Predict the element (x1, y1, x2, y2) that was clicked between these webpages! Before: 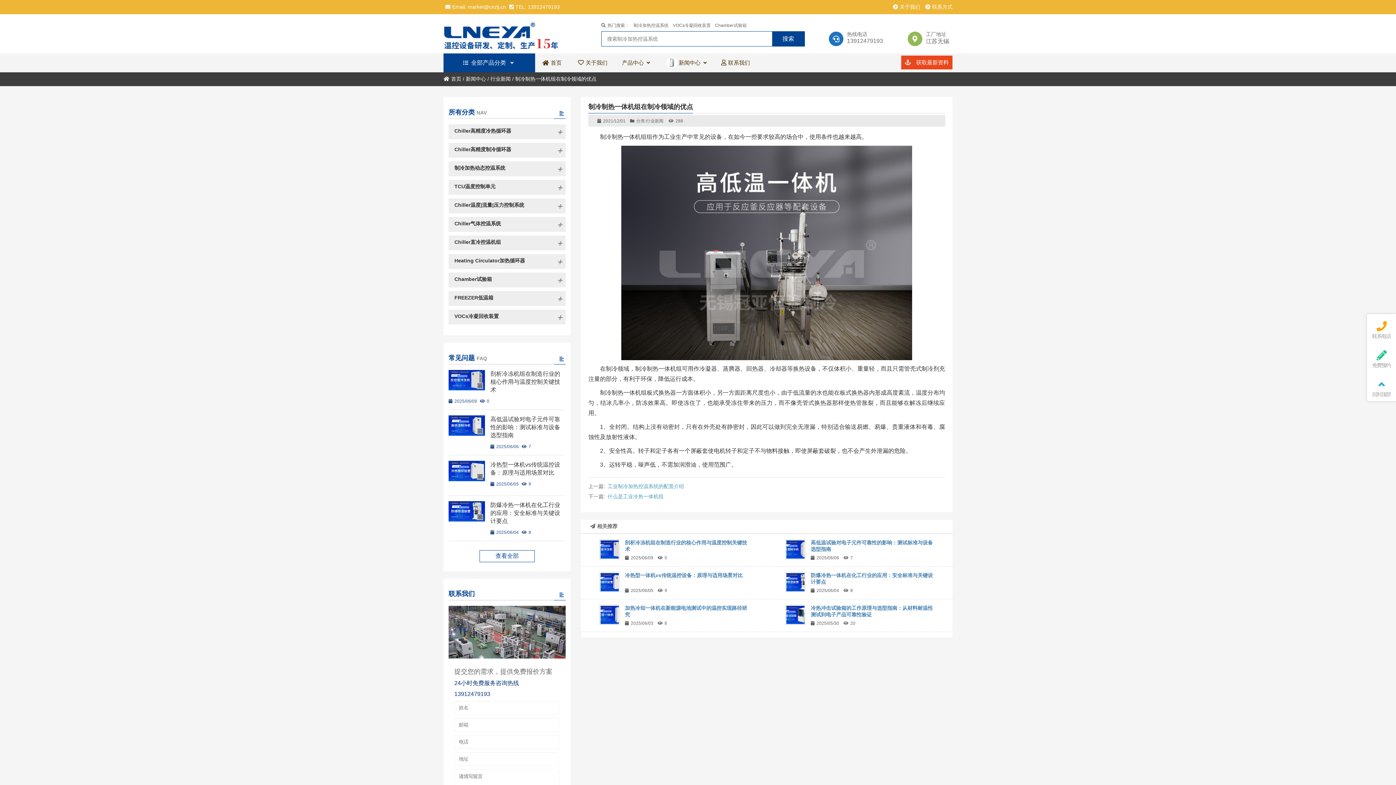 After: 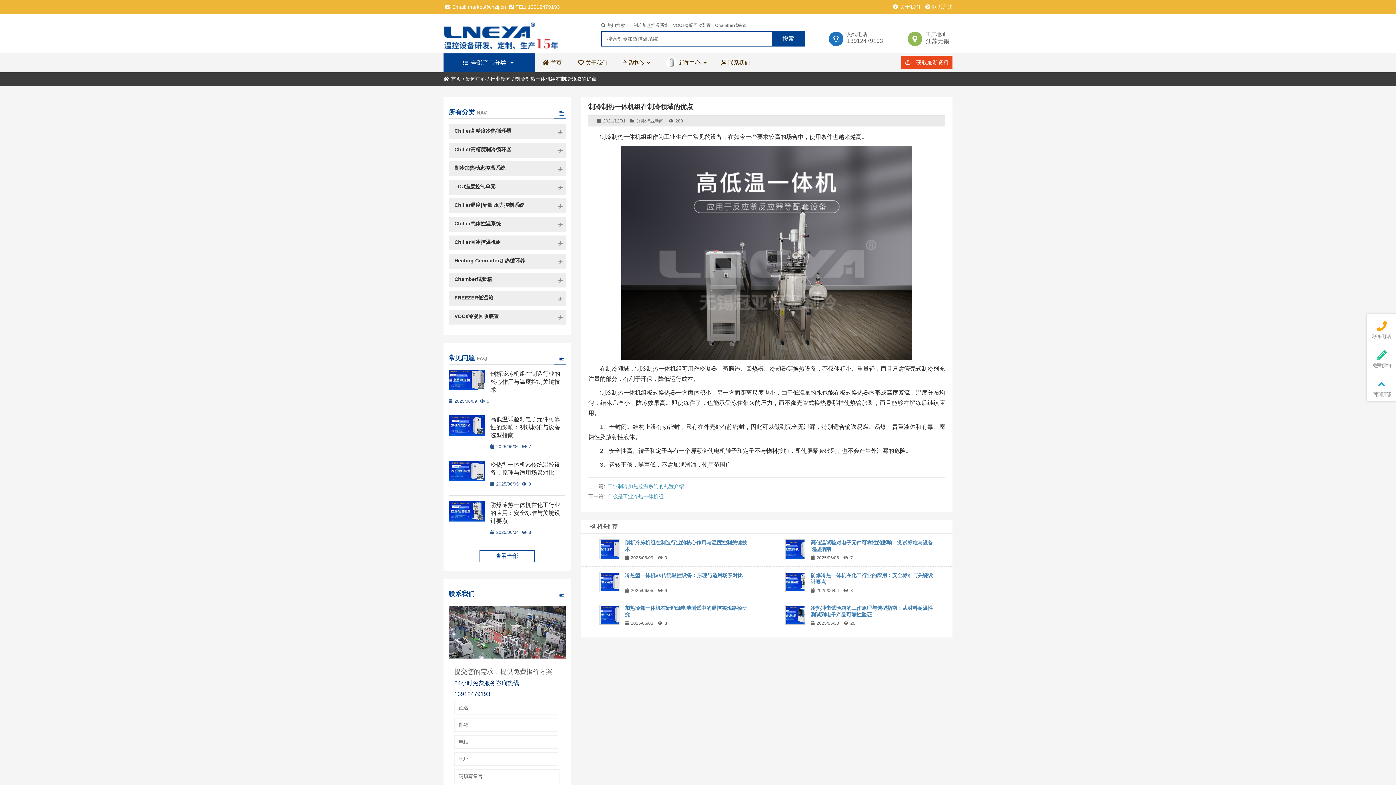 Action: bbox: (448, 370, 485, 390)